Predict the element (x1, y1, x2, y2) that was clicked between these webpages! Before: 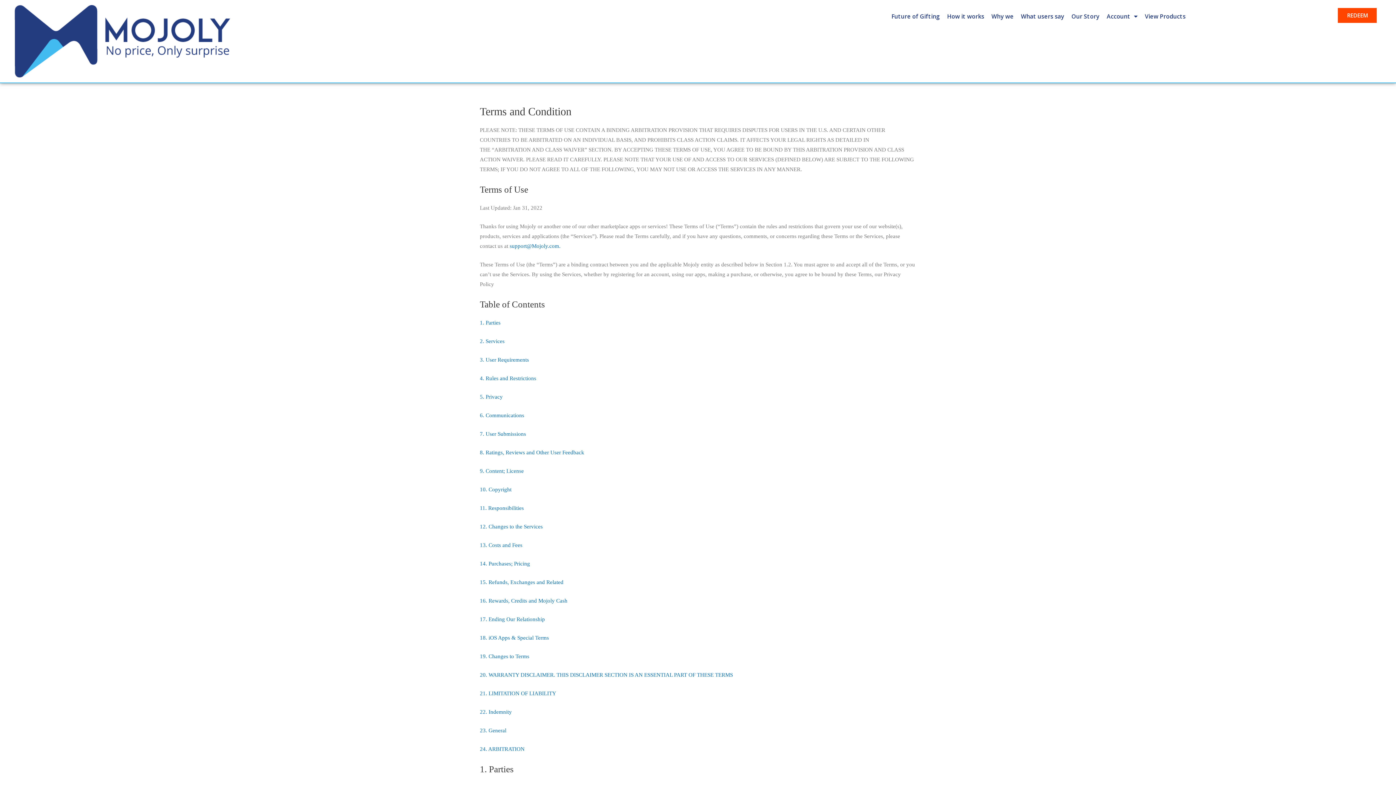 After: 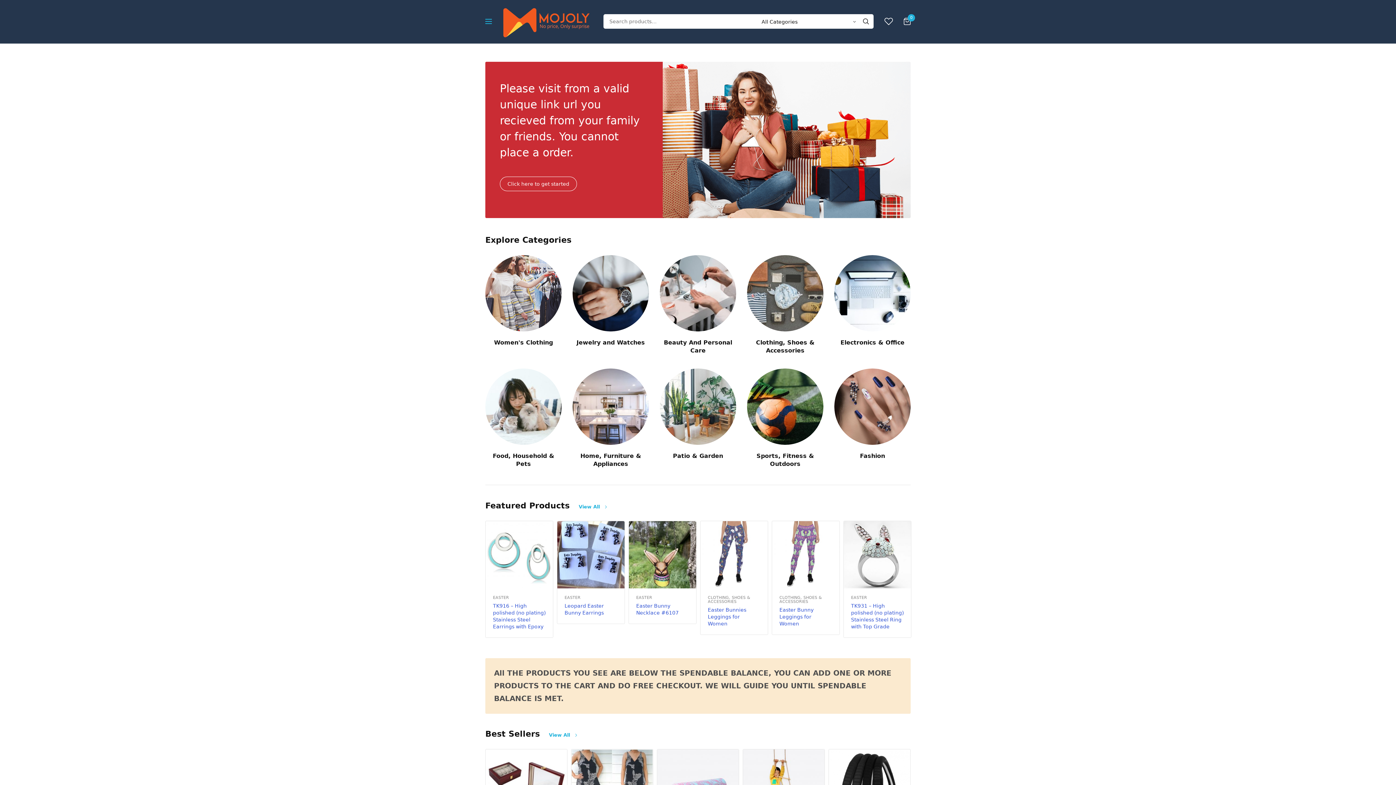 Action: bbox: (1141, 8, 1189, 24) label: View Products